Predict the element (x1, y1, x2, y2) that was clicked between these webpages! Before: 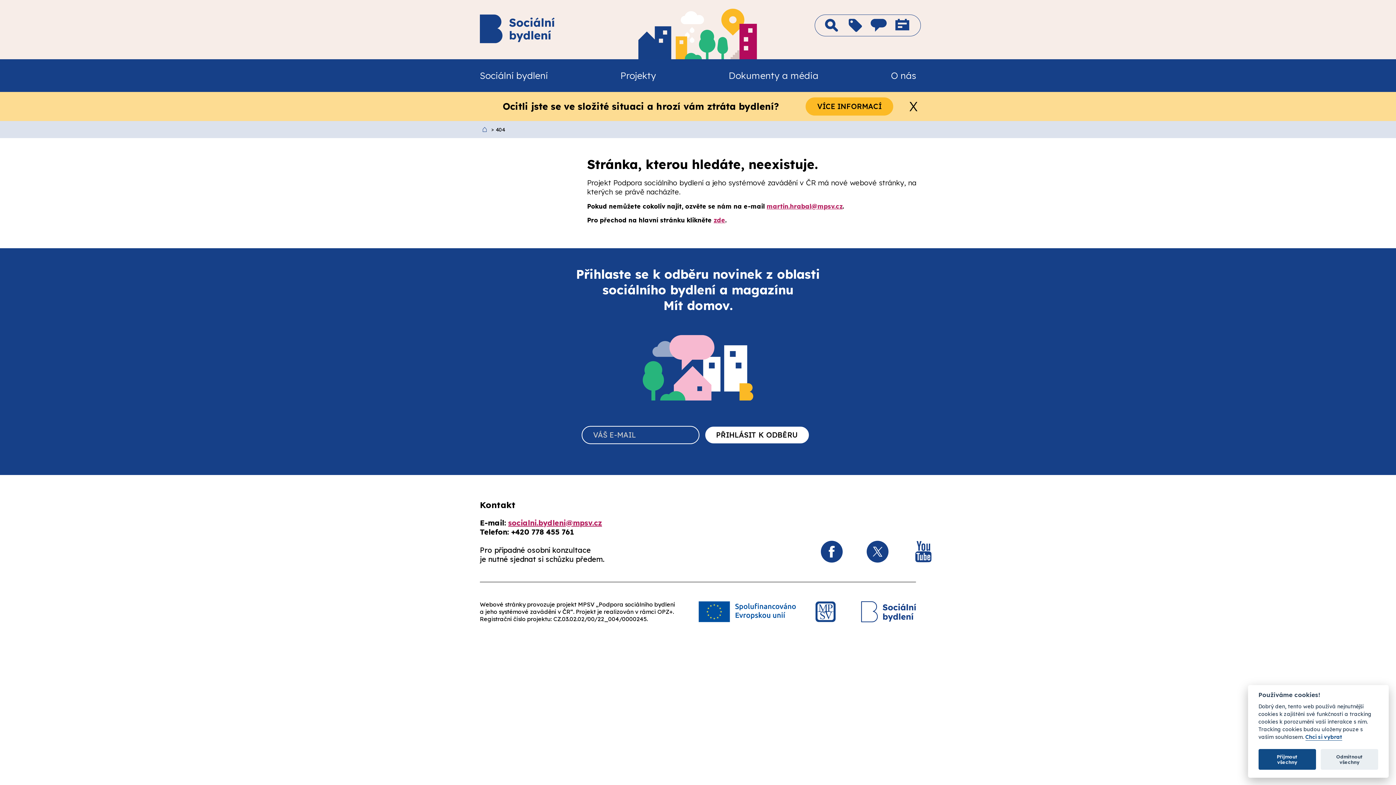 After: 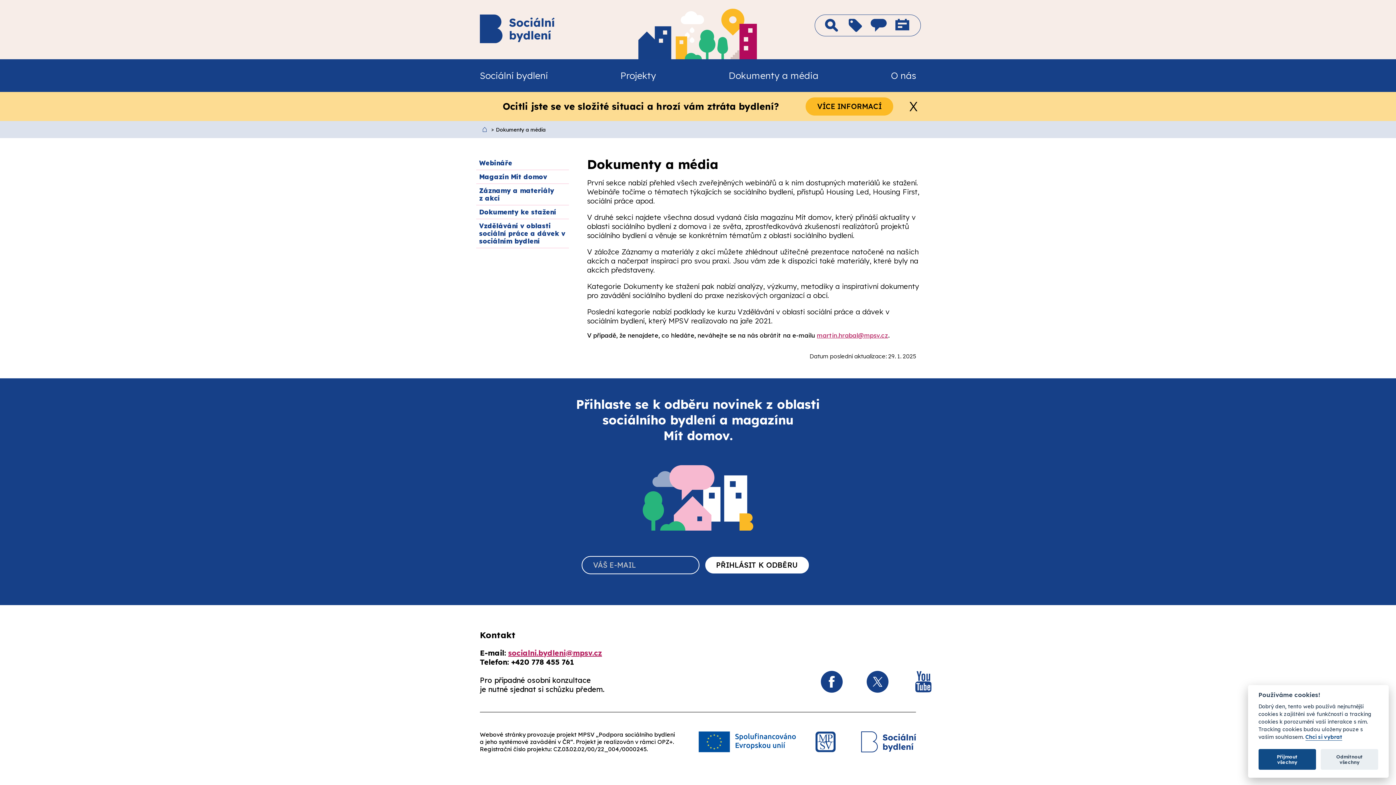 Action: bbox: (721, 62, 825, 88) label: Dokumenty a média